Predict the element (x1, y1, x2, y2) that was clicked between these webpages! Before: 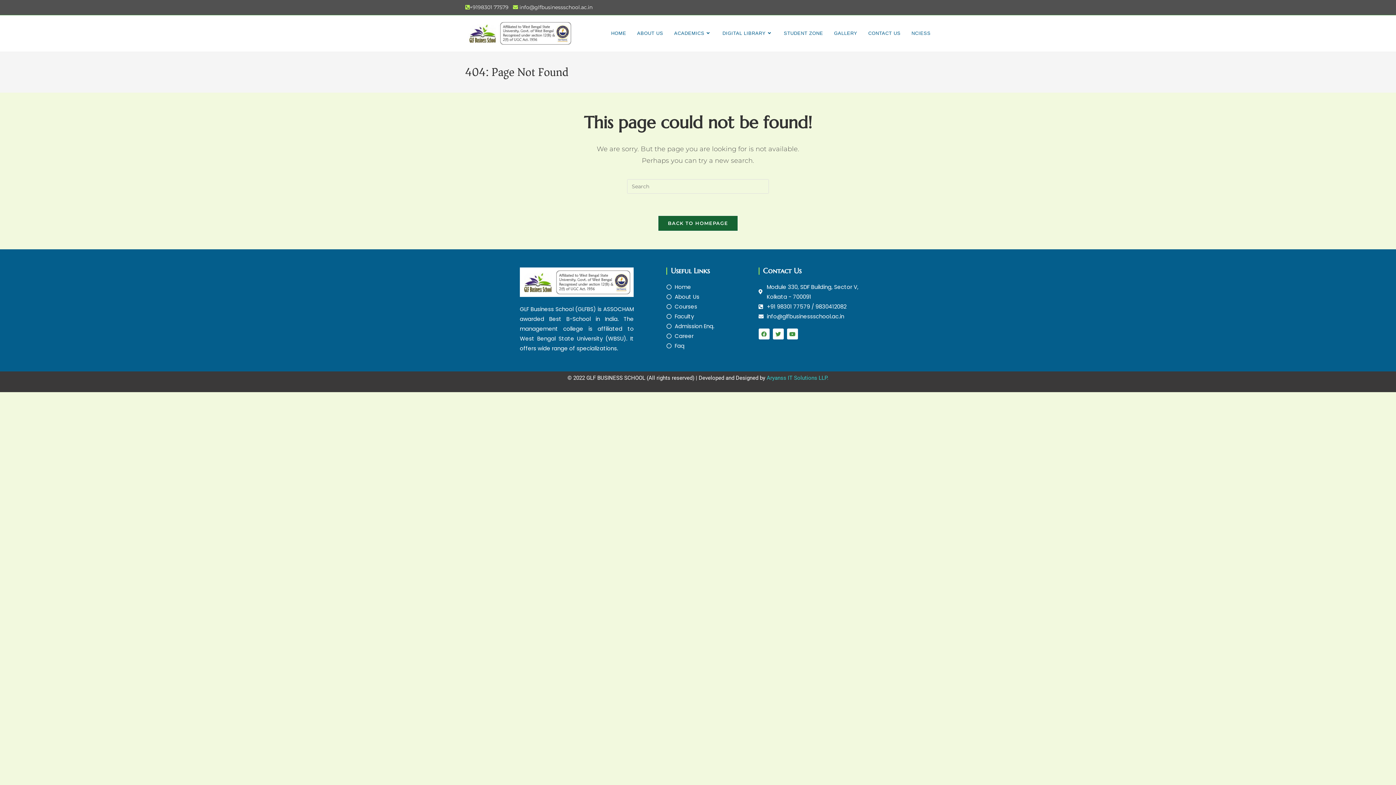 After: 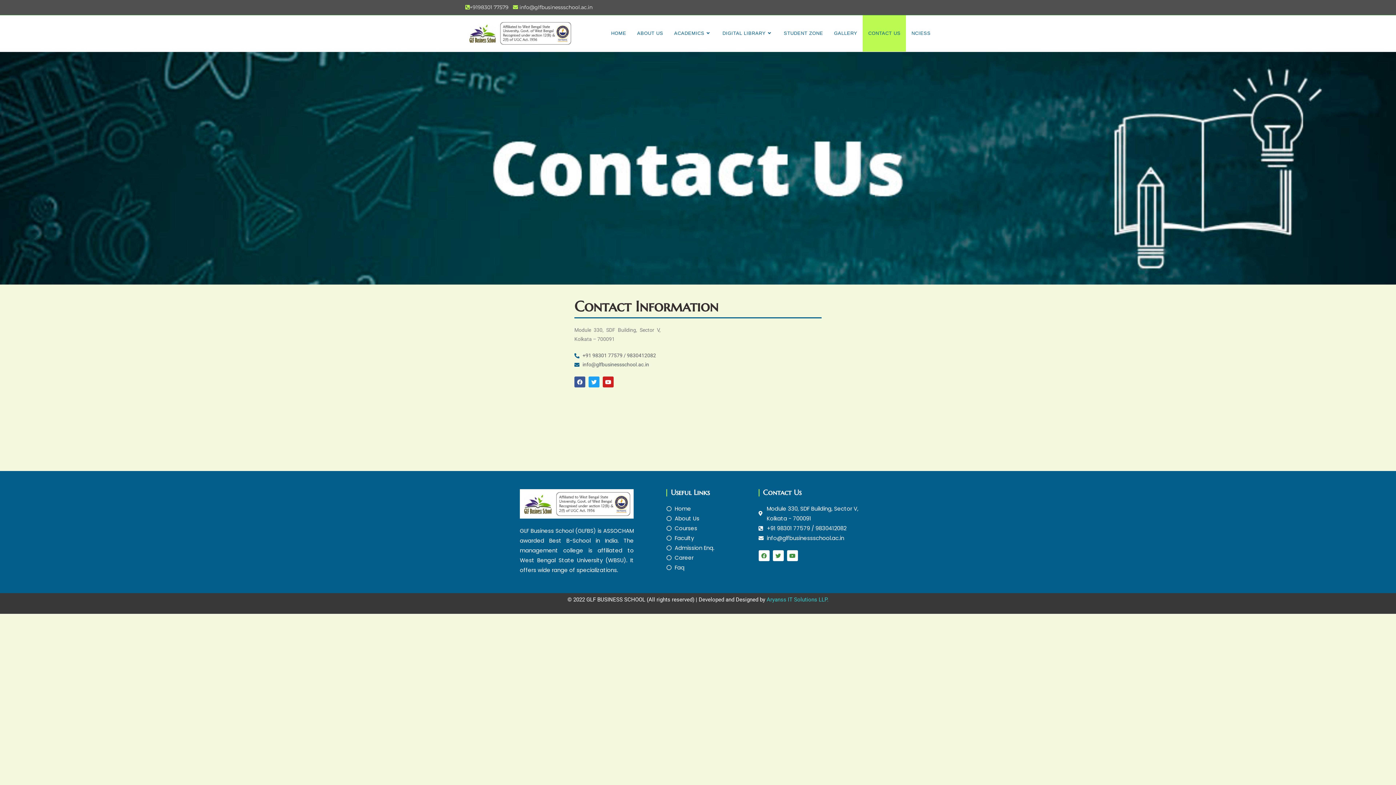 Action: bbox: (863, 15, 906, 51) label: CONTACT US